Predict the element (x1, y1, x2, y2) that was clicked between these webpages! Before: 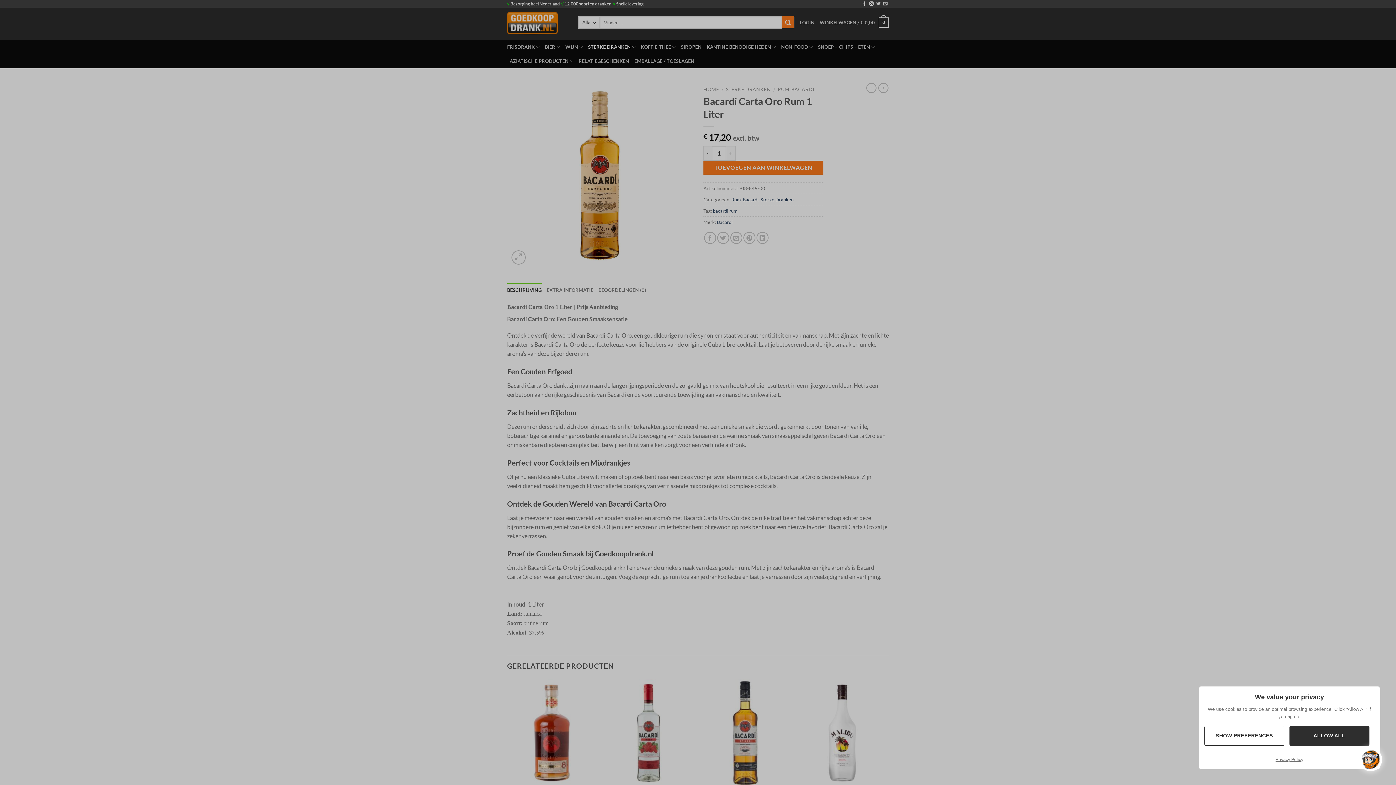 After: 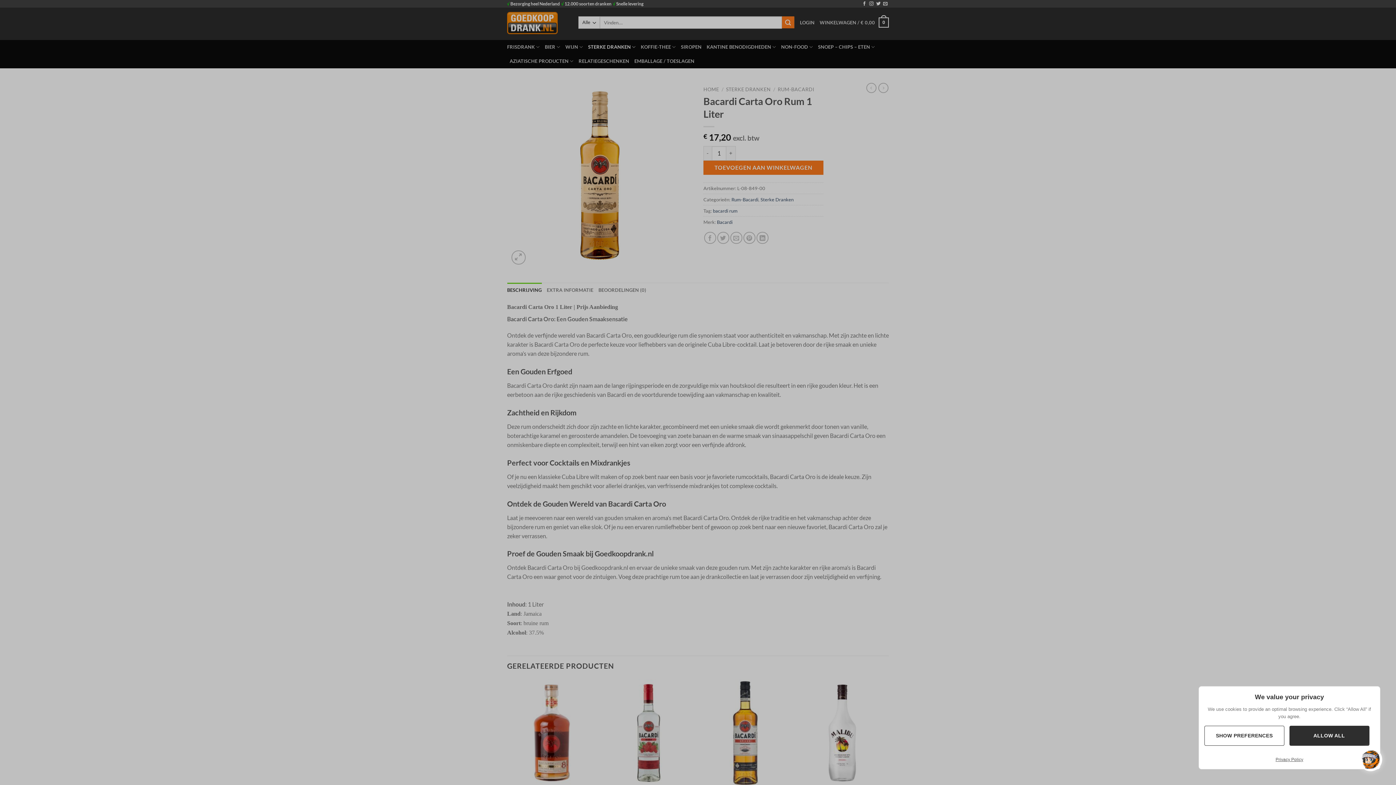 Action: bbox: (1275, 757, 1303, 762) label: Privacy Policy